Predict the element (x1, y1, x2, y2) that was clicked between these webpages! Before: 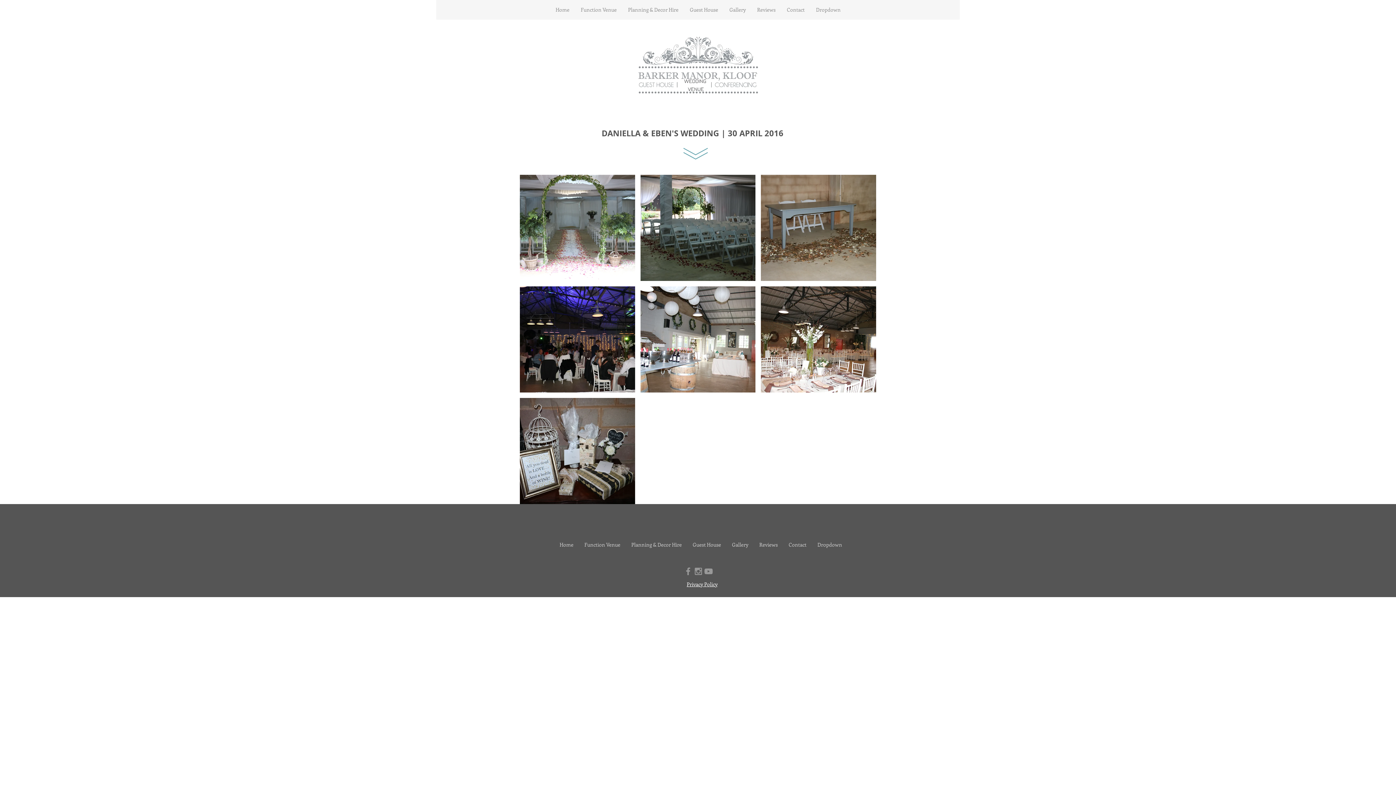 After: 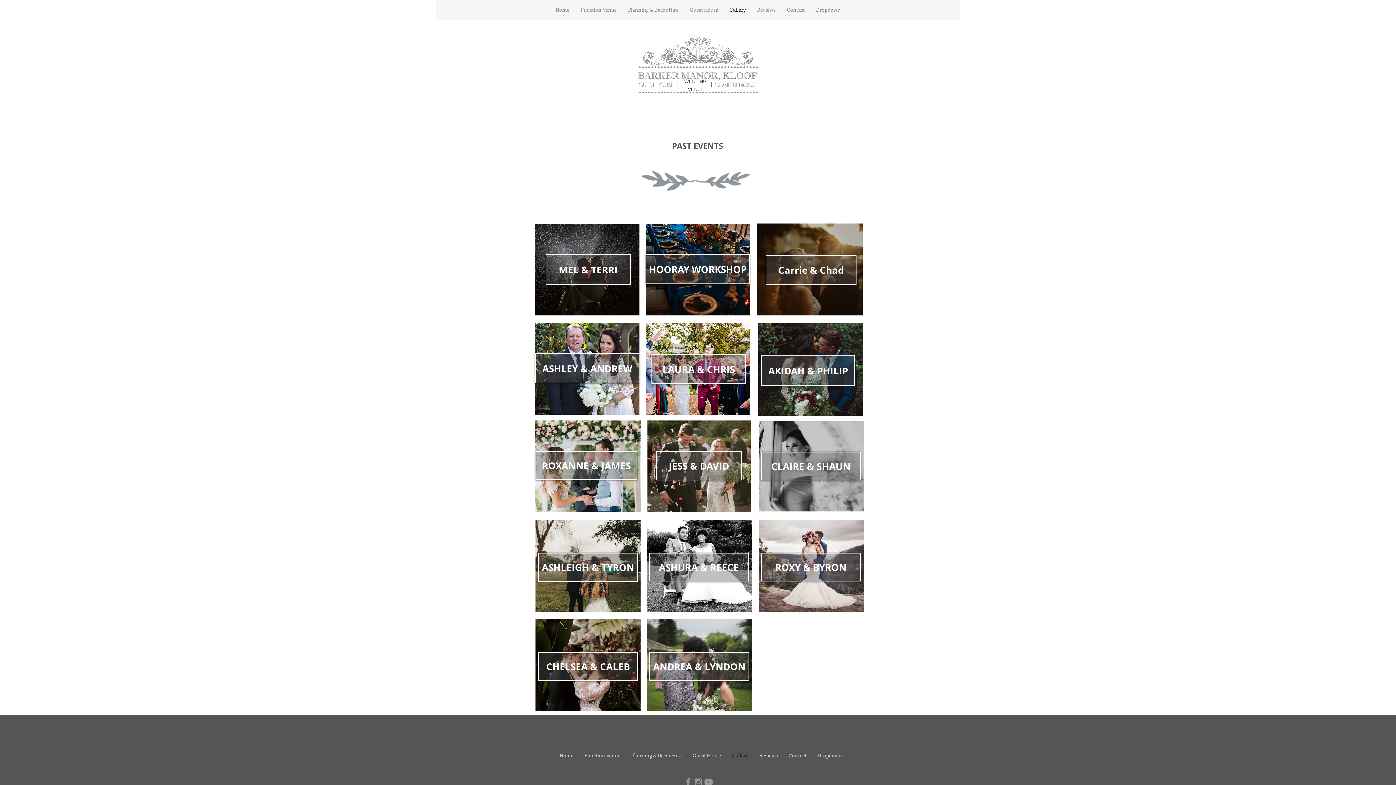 Action: label: Gallery bbox: (723, 0, 751, 19)